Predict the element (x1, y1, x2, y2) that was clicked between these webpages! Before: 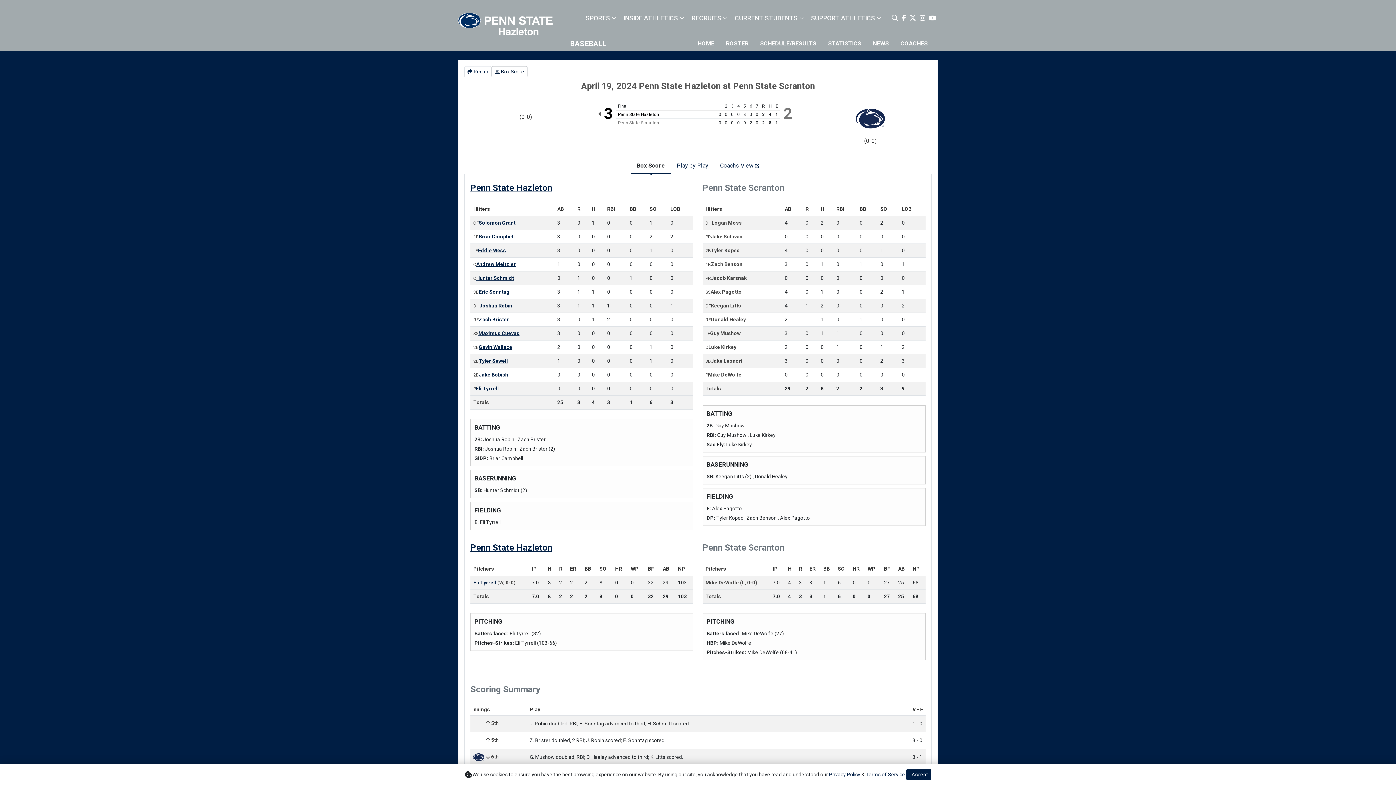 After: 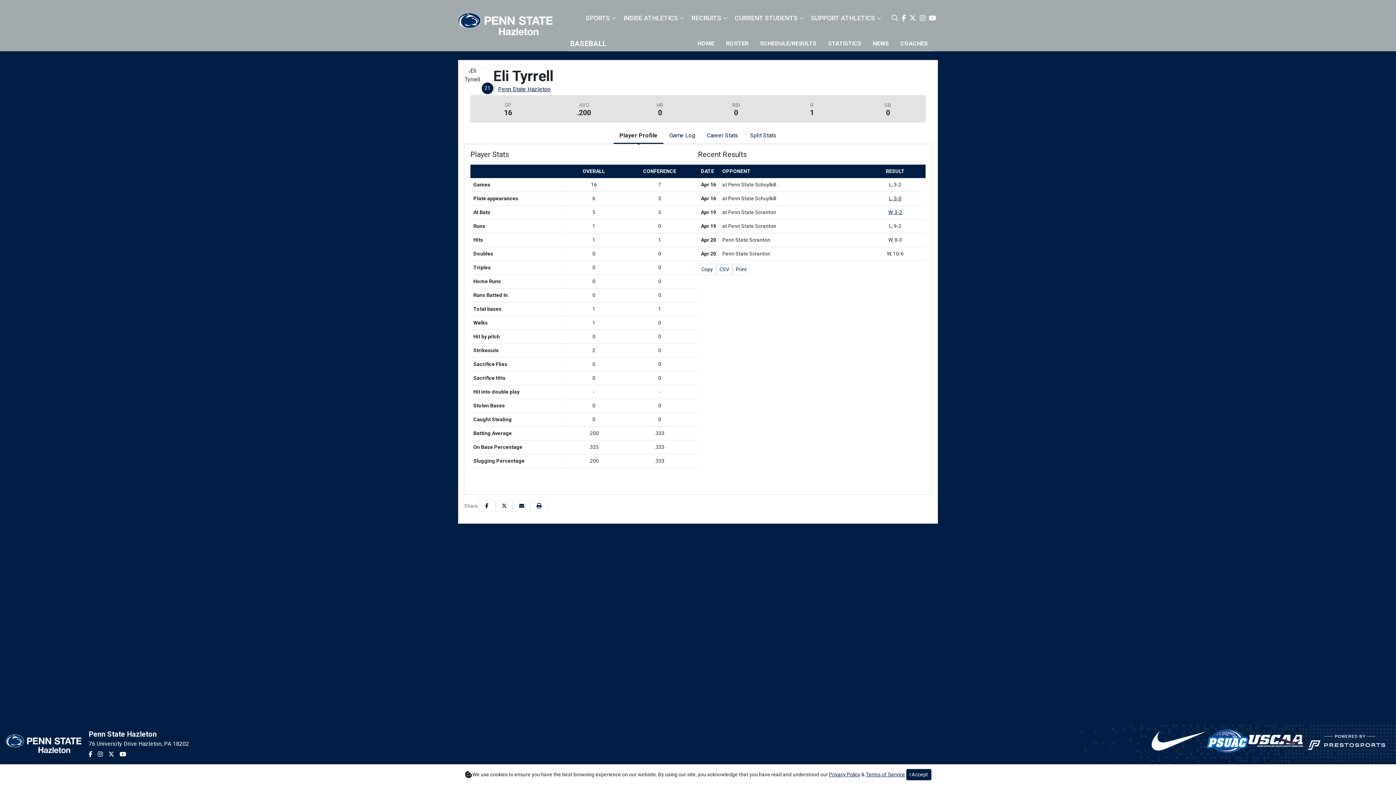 Action: bbox: (476, 385, 498, 392) label: Eli Tyrrell